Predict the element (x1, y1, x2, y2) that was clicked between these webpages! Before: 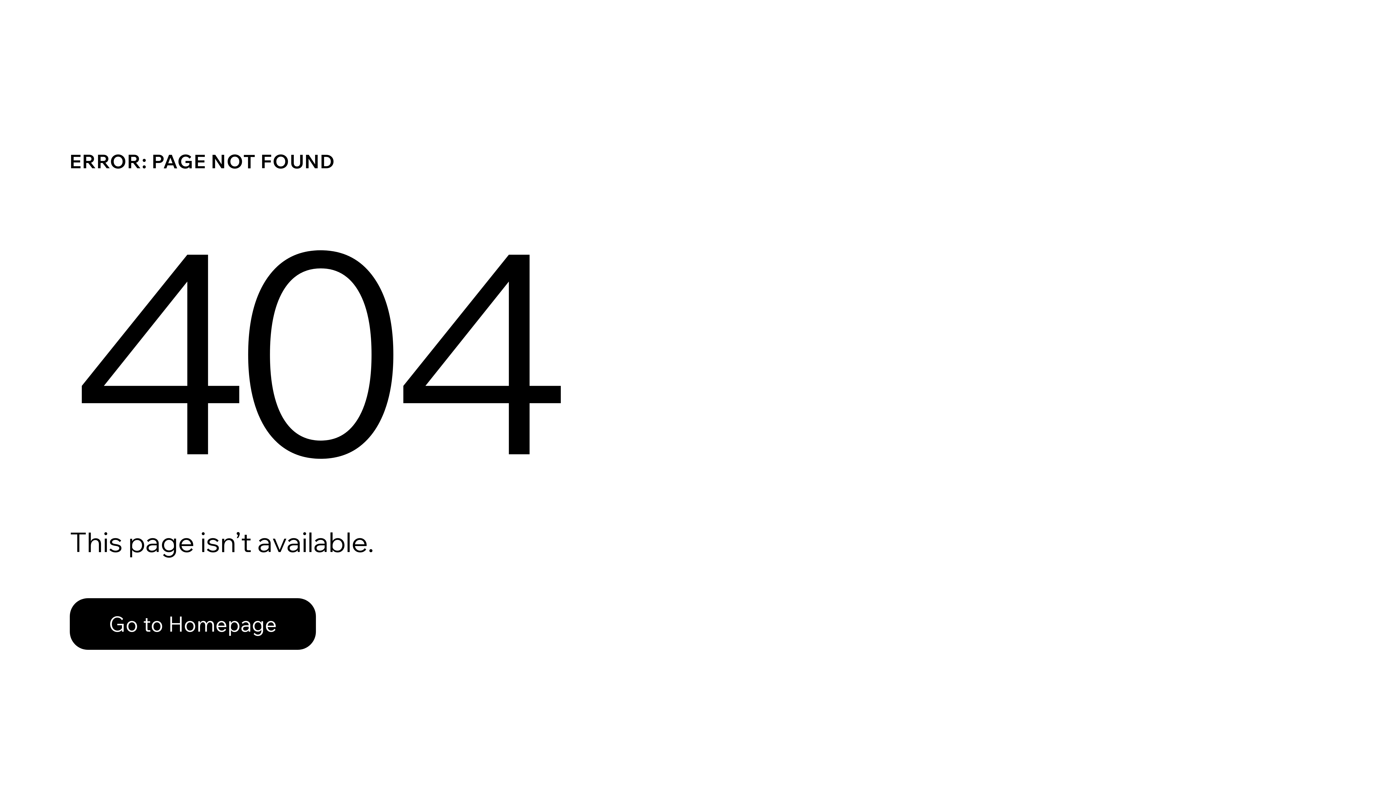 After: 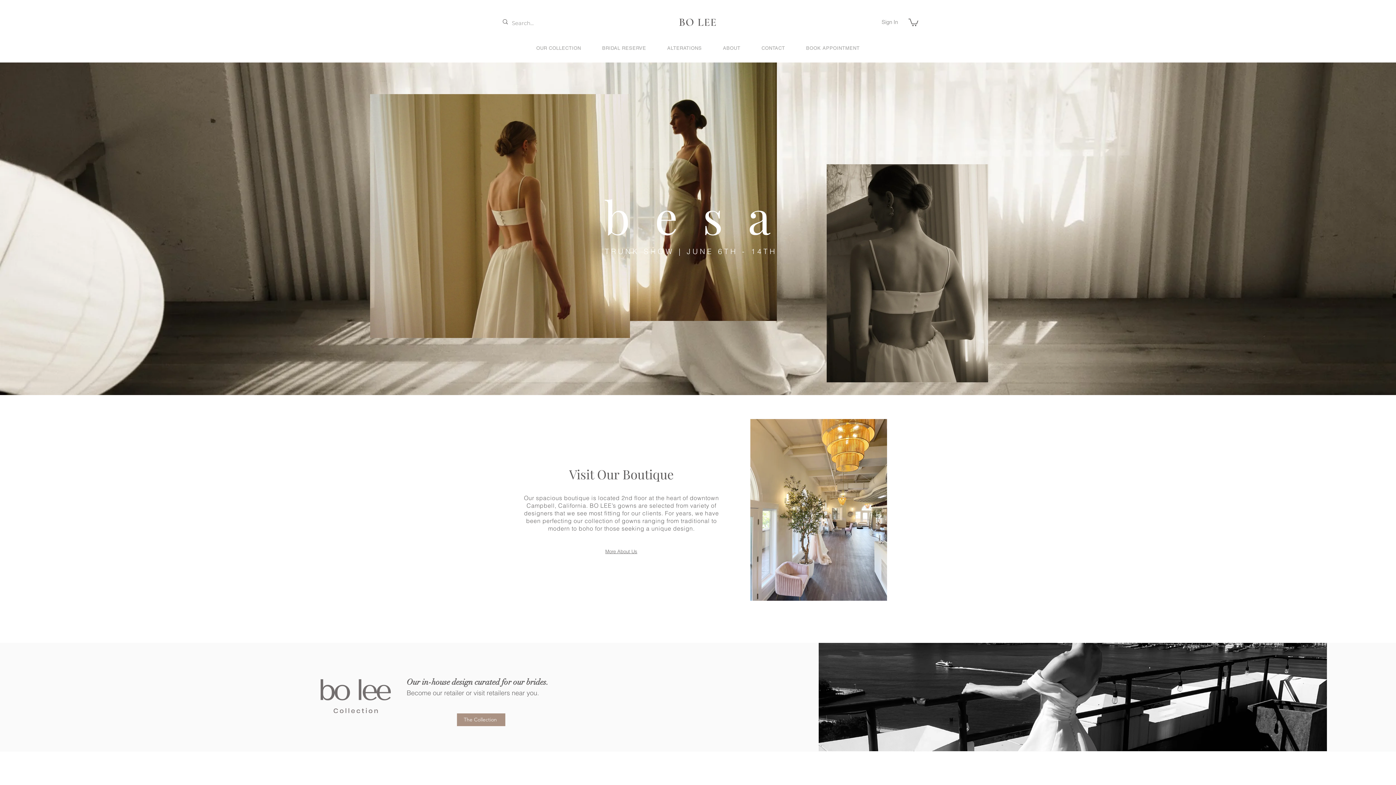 Action: label: Go to Homepage bbox: (69, 582, 768, 659)